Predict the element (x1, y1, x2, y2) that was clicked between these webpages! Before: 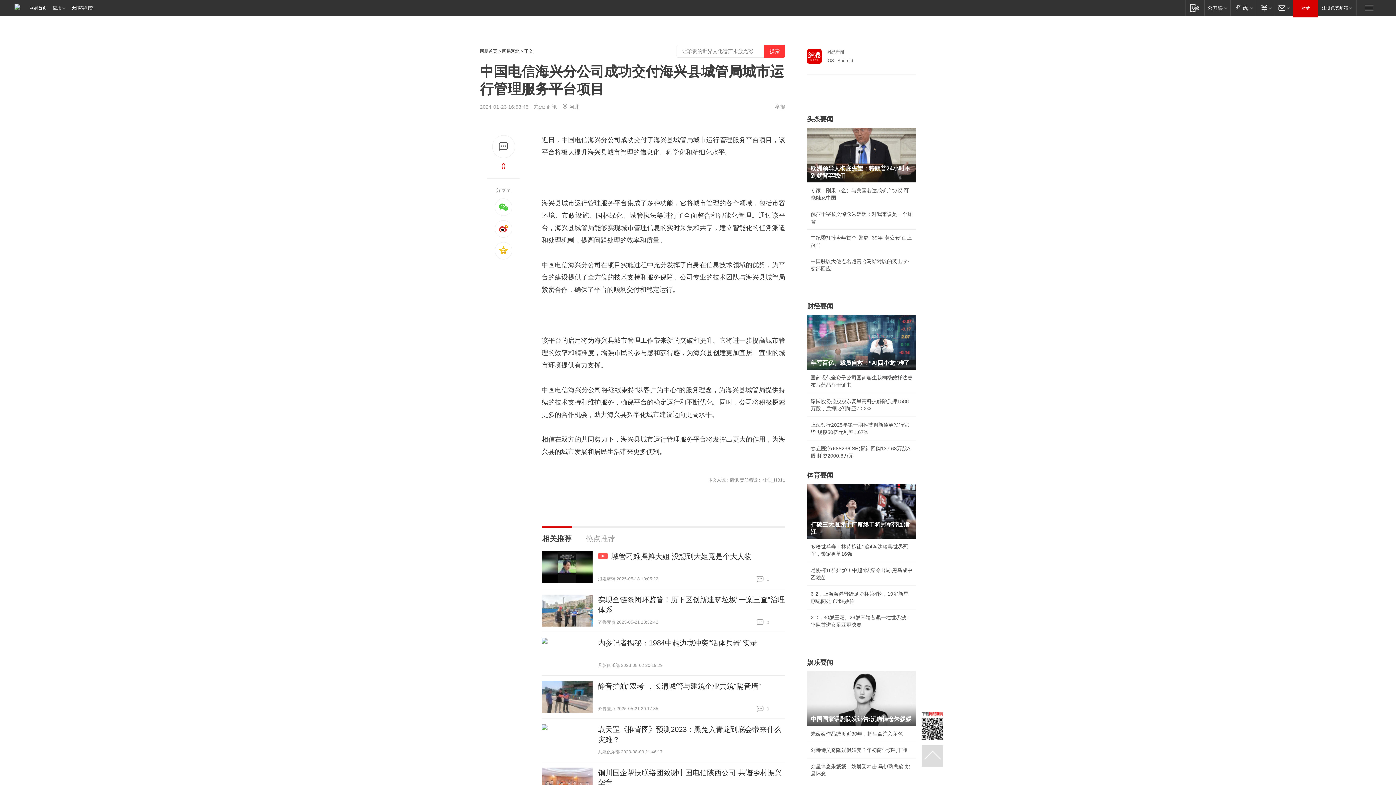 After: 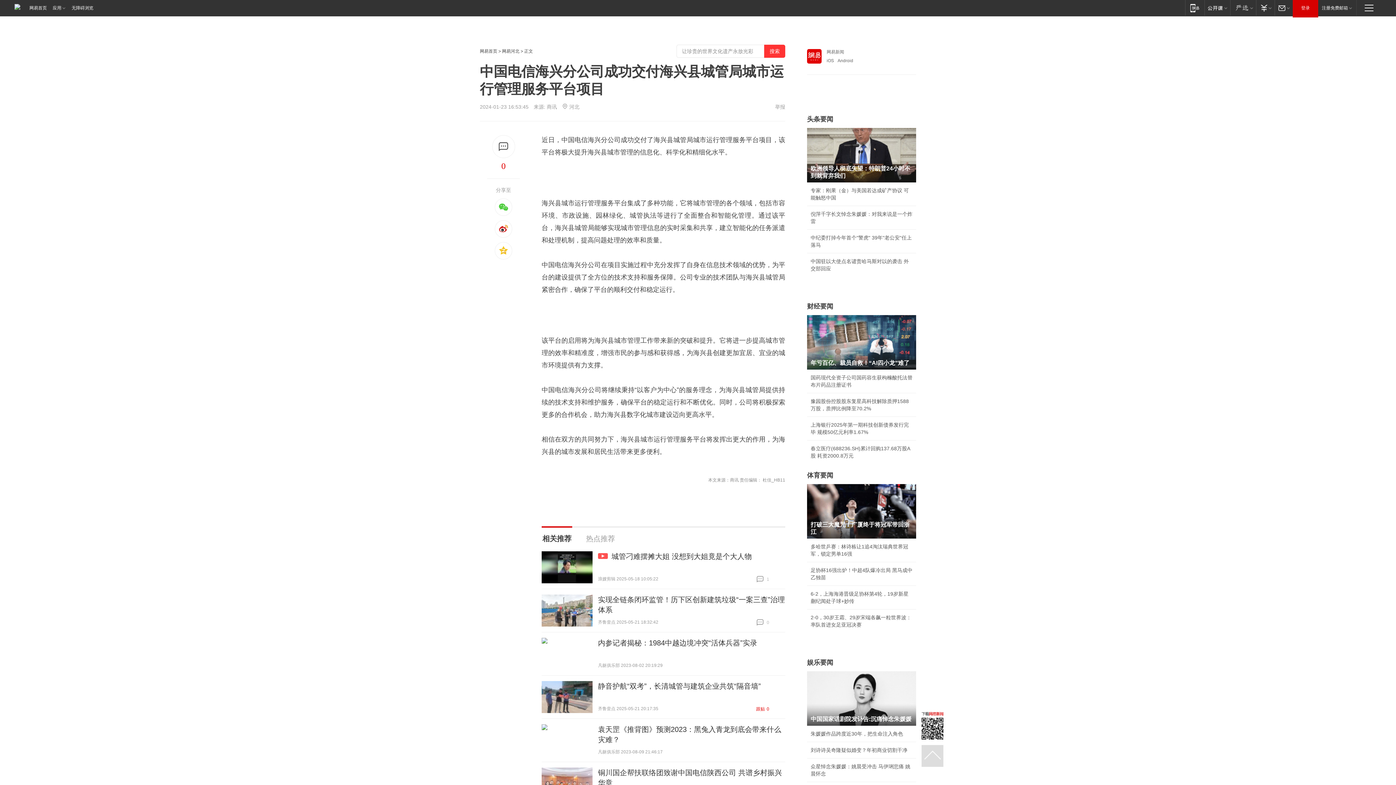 Action: label:  0
跟贴 0 bbox: (756, 705, 785, 713)